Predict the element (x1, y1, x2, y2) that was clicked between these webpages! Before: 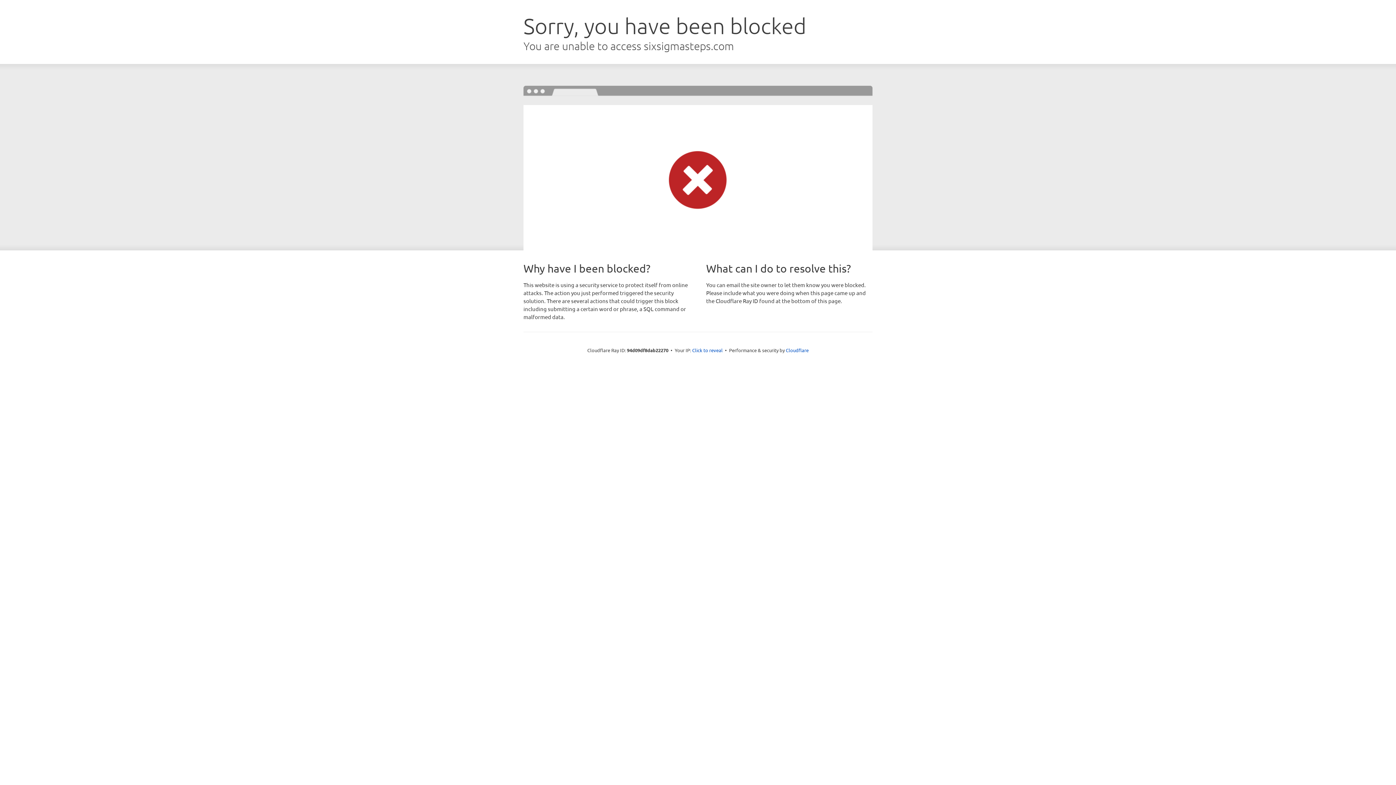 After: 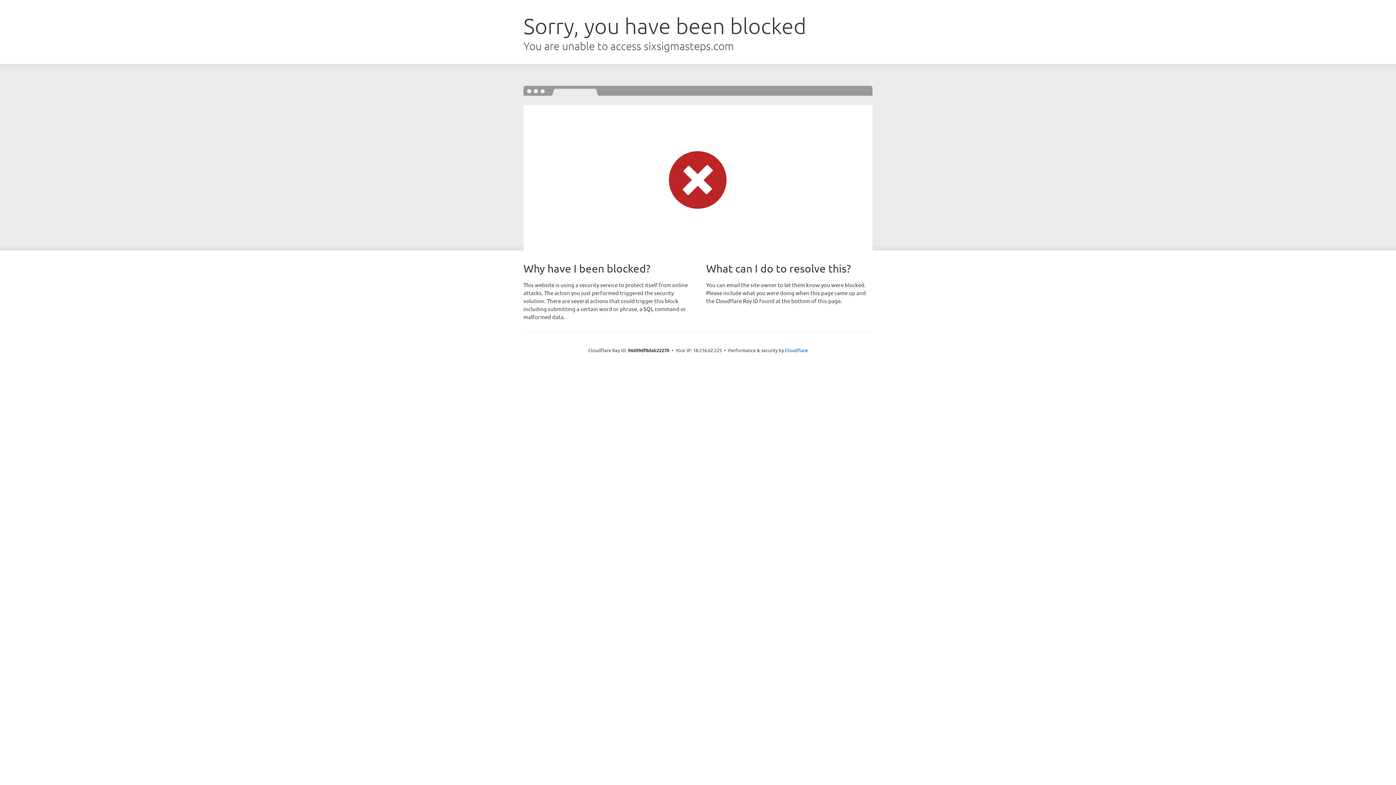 Action: label: Click to reveal bbox: (692, 346, 722, 353)